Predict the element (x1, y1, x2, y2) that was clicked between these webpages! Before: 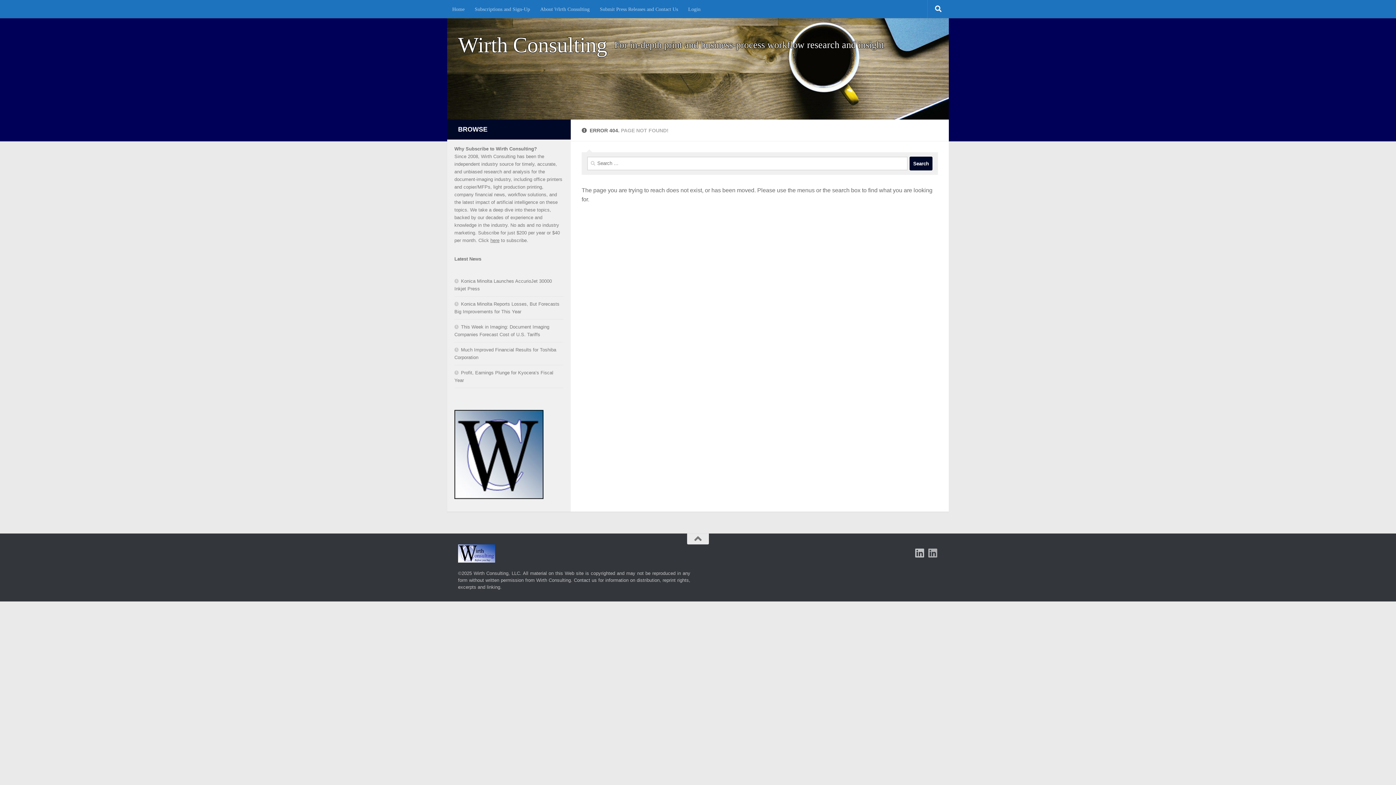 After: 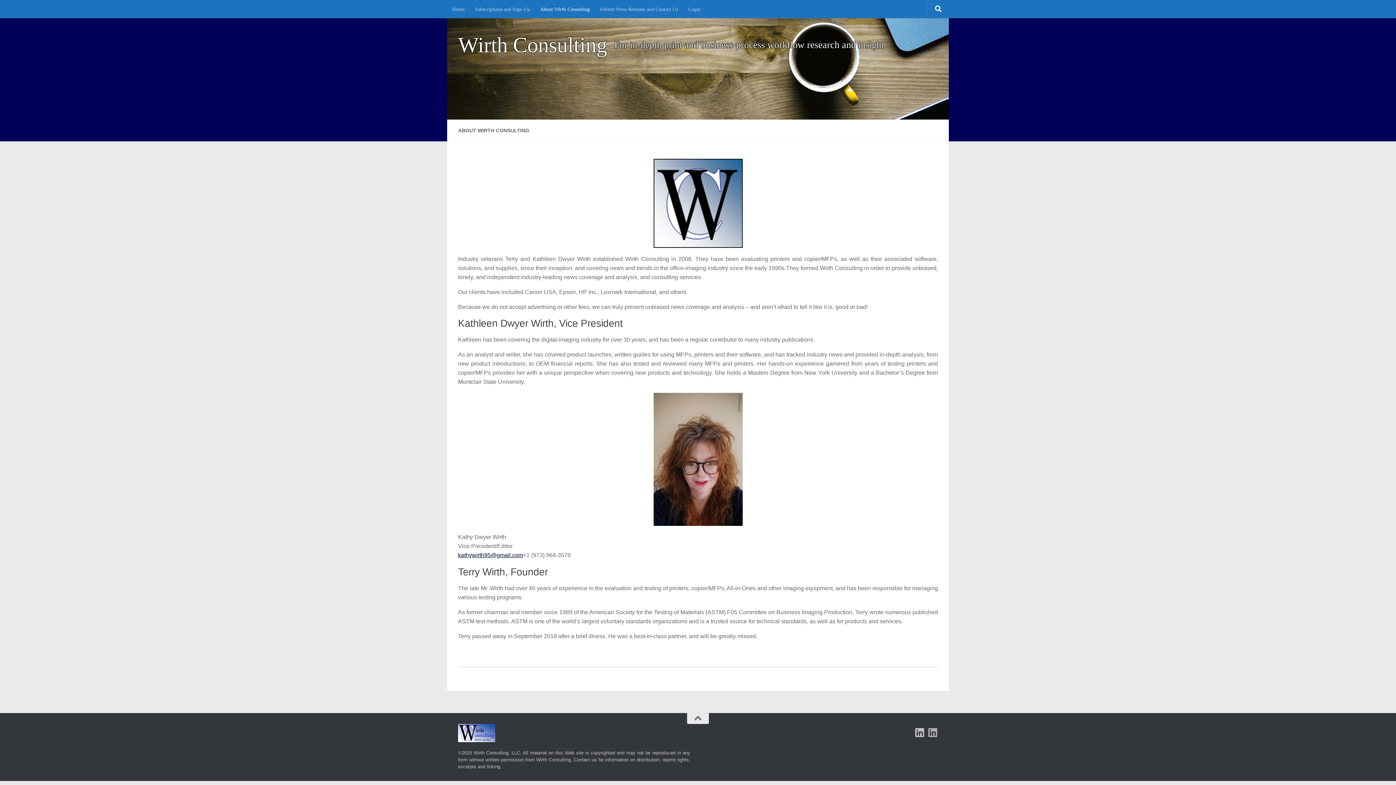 Action: label: About Wirth Consulting bbox: (535, 0, 594, 18)